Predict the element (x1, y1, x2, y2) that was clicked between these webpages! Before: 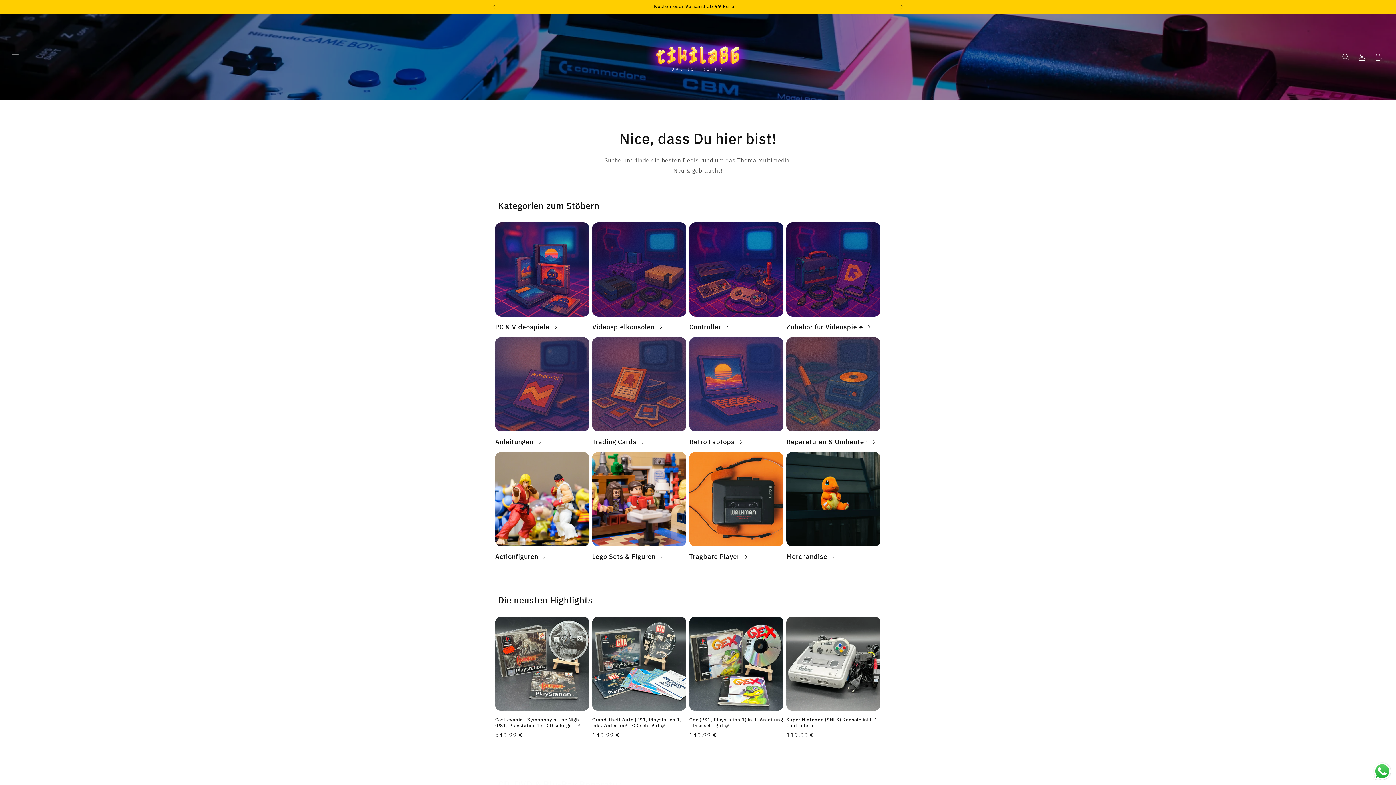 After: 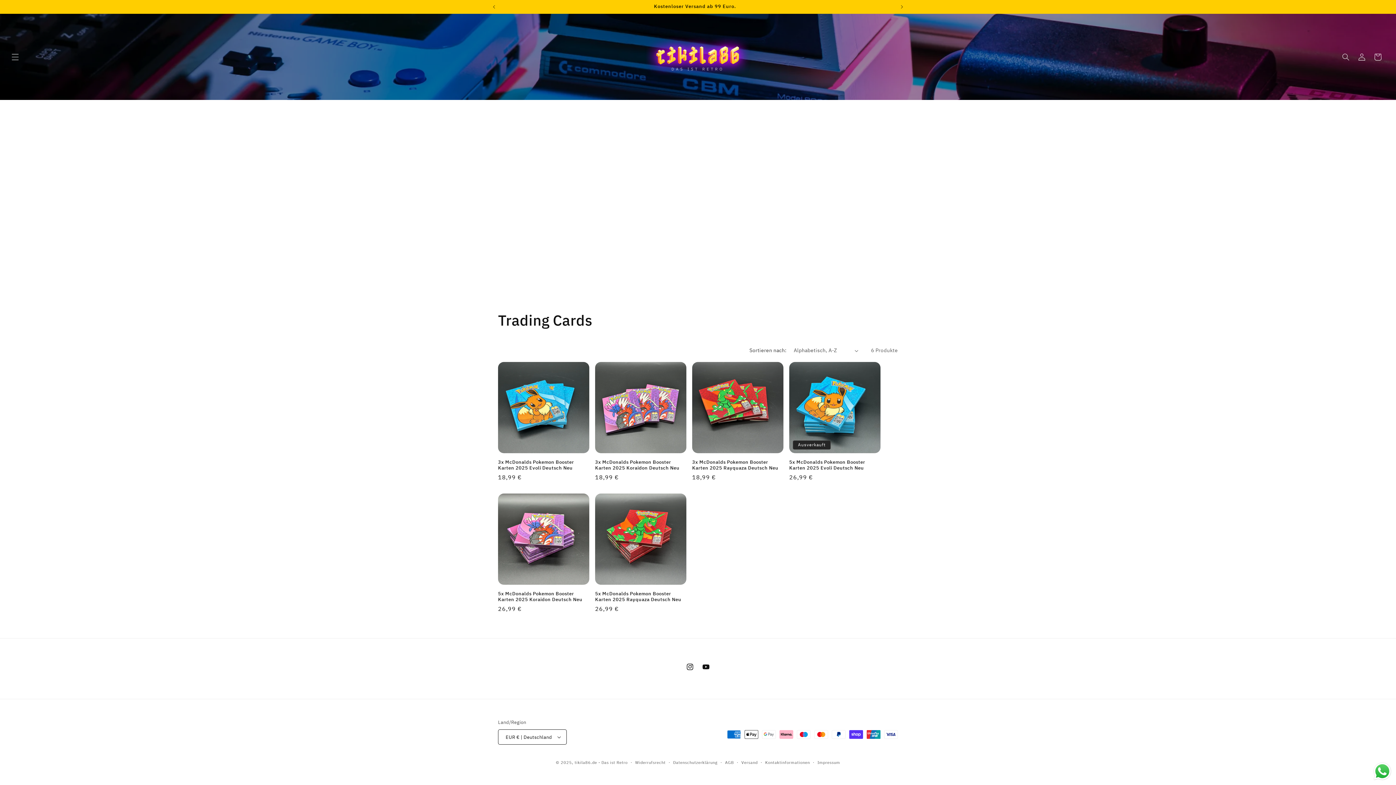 Action: bbox: (592, 437, 686, 446) label: Trading Cards